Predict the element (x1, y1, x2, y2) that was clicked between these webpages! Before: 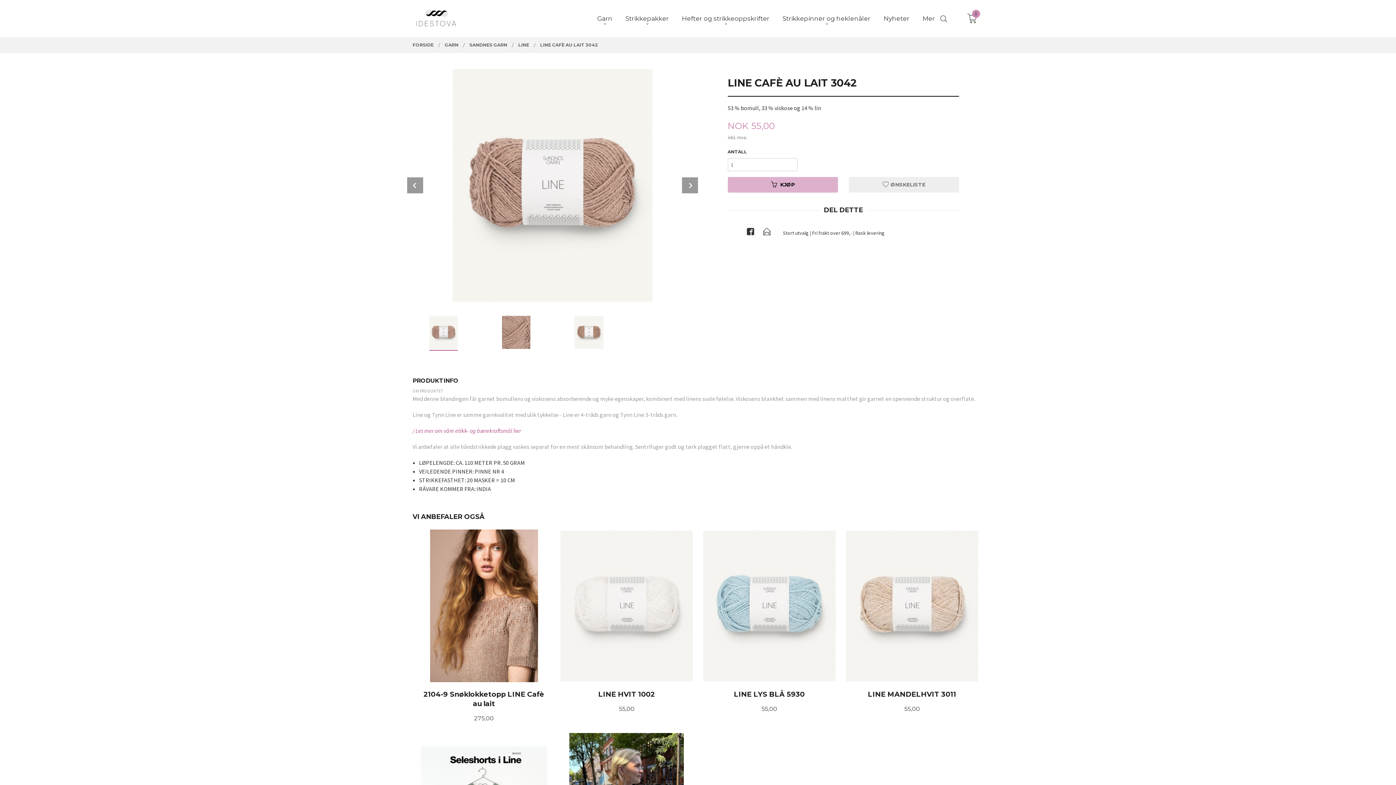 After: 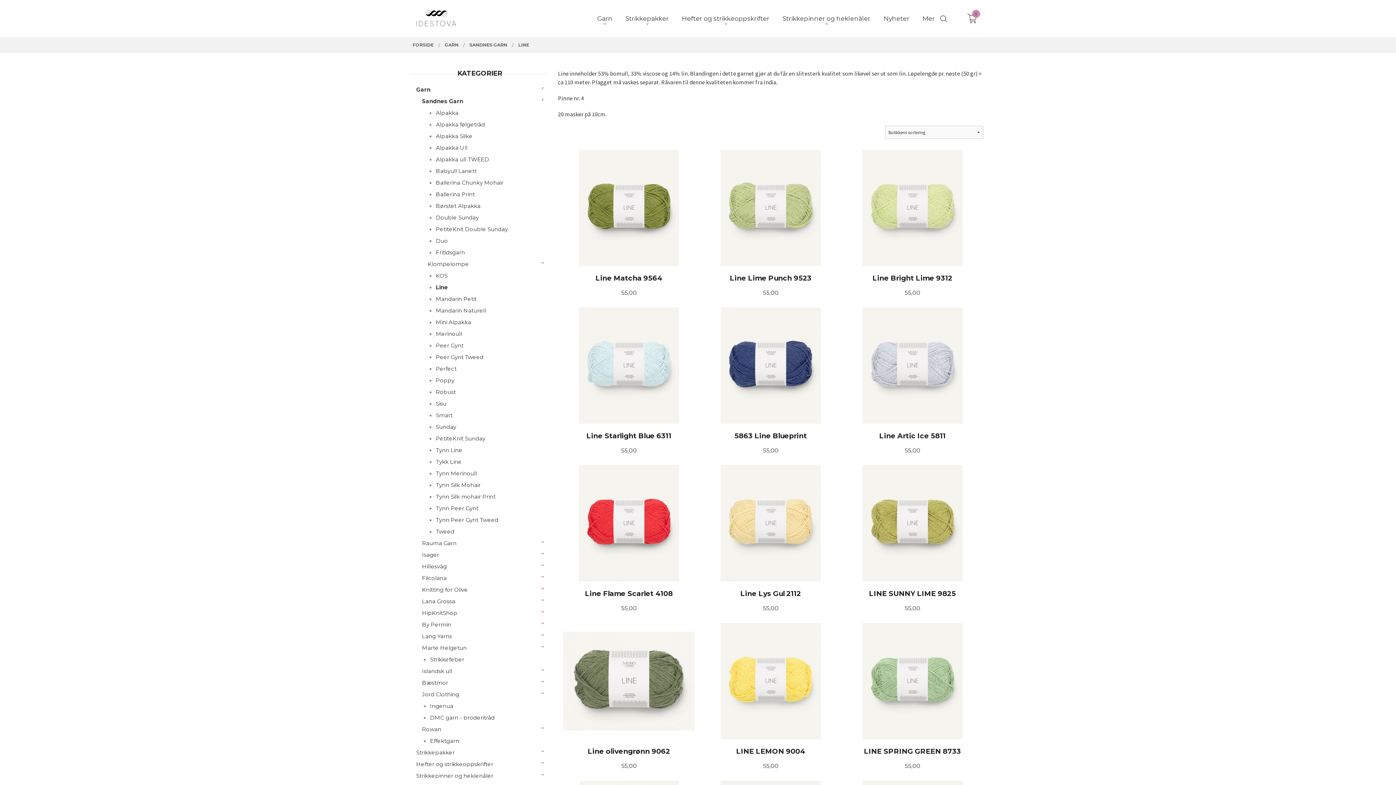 Action: bbox: (518, 37, 529, 53) label: LINE